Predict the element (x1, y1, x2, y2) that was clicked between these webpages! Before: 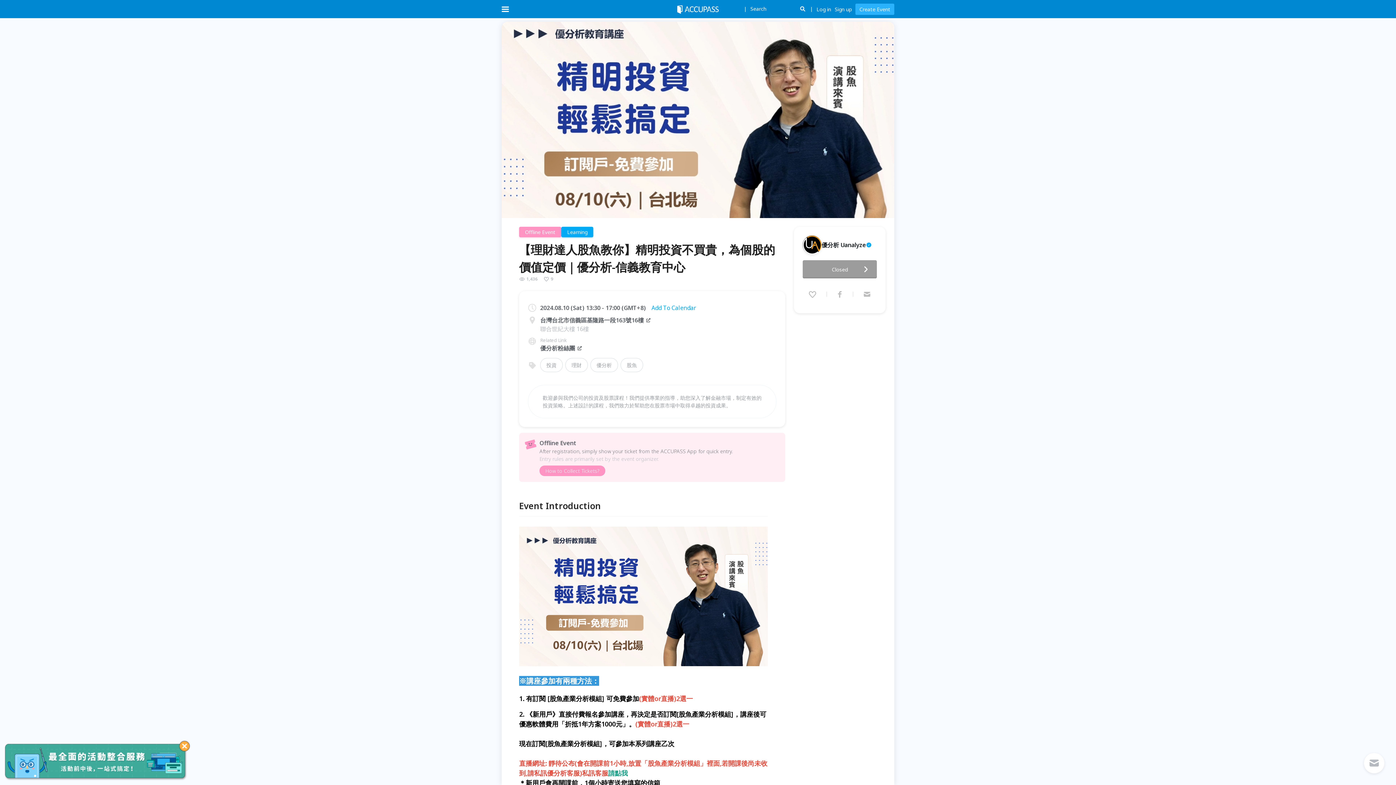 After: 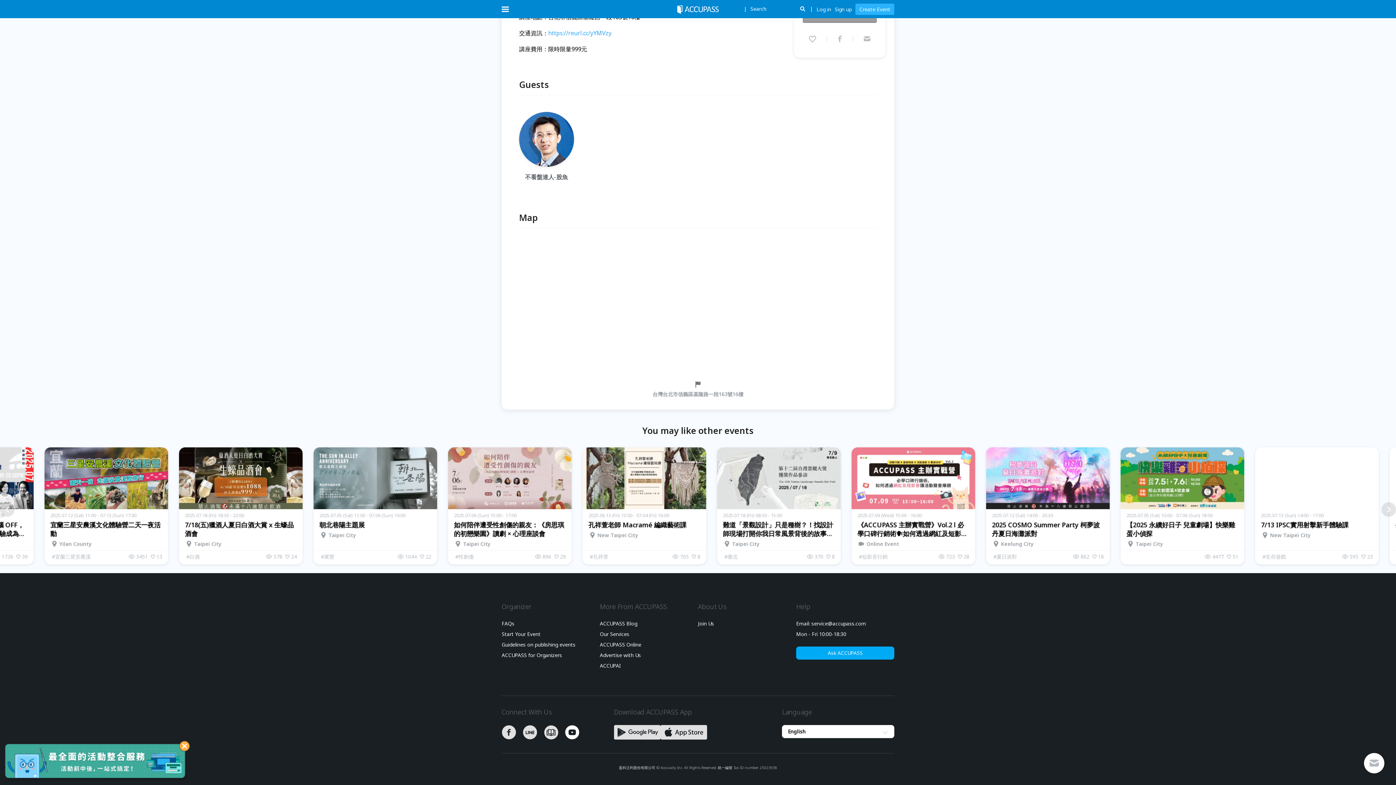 Action: bbox: (565, 531, 586, 537)